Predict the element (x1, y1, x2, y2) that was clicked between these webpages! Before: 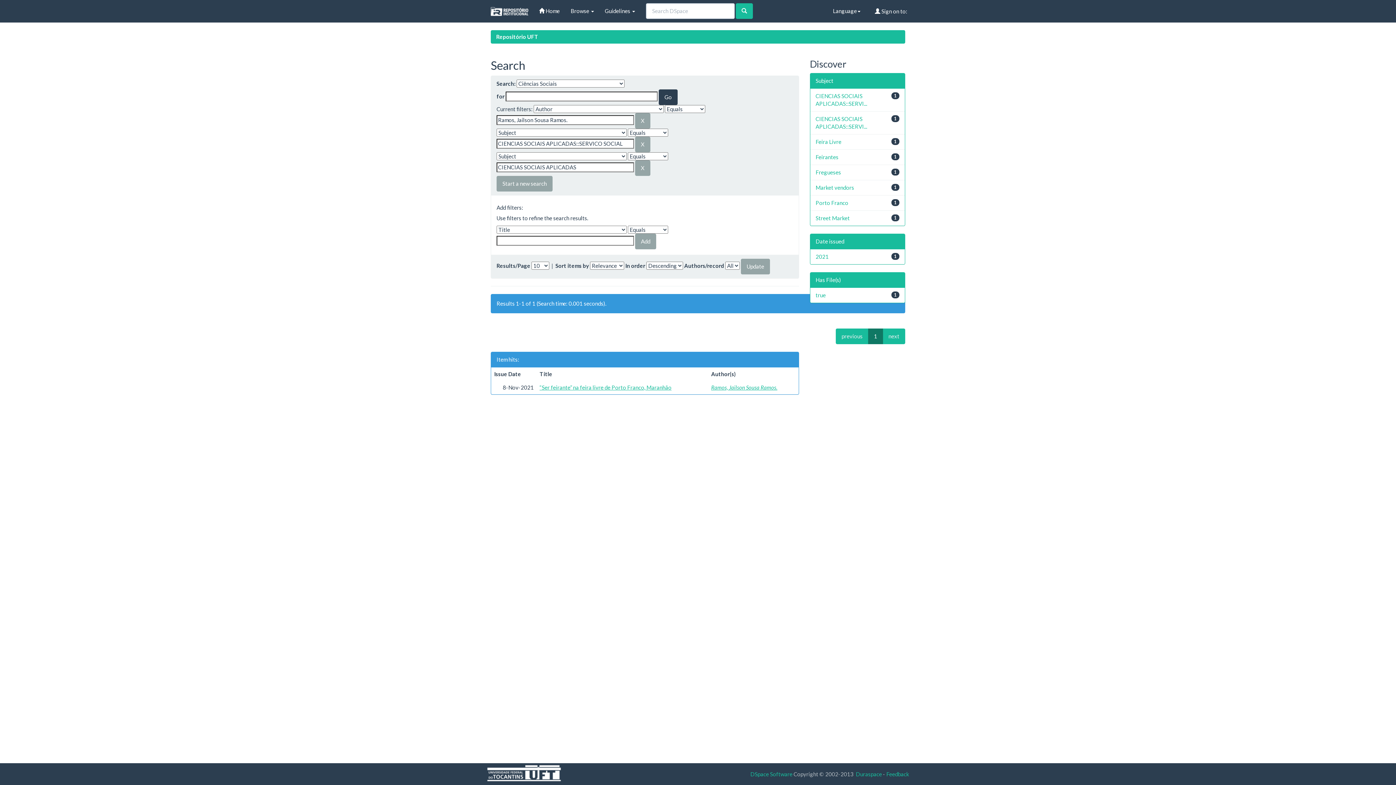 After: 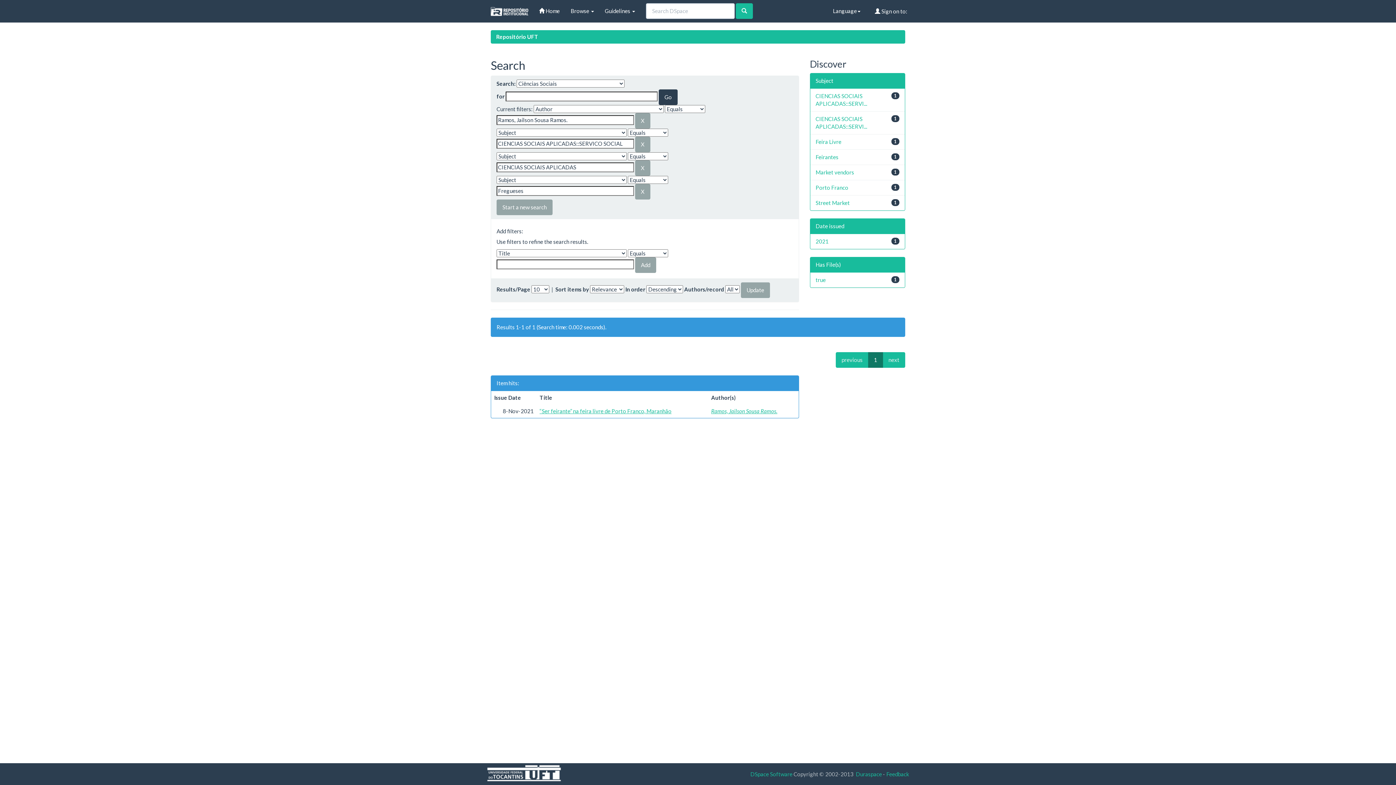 Action: bbox: (815, 168, 841, 175) label: Fregueses